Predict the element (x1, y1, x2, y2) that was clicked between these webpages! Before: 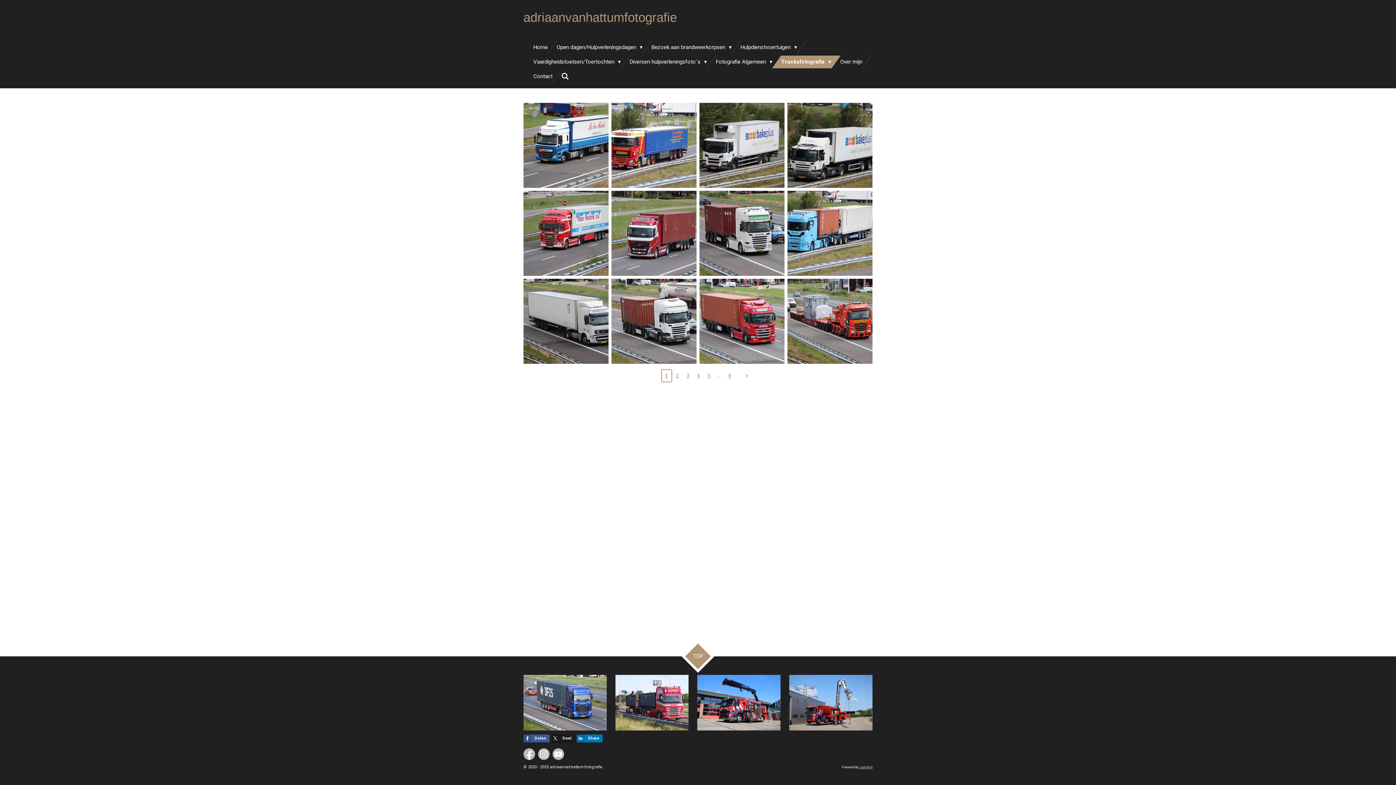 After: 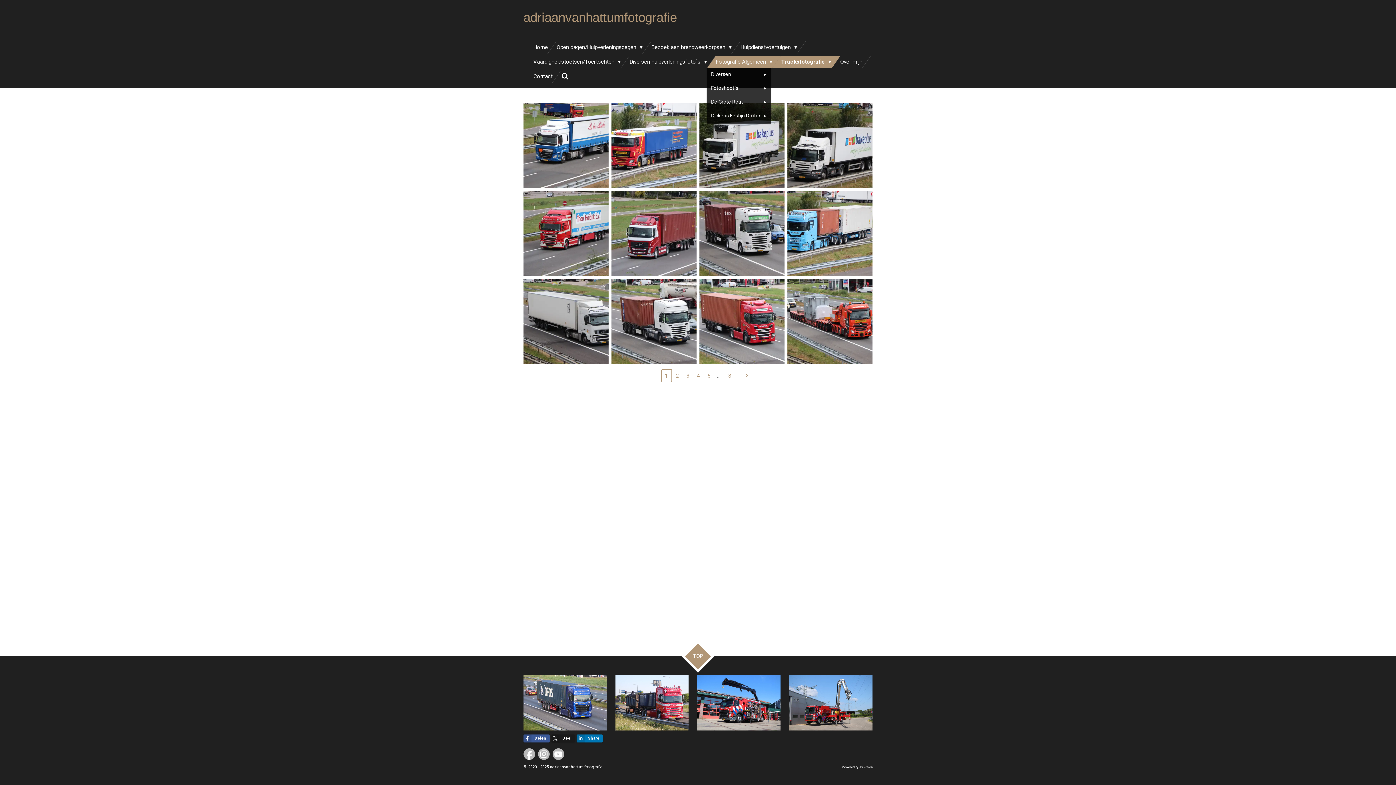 Action: label: Fotografie Algemeen  bbox: (711, 55, 777, 68)